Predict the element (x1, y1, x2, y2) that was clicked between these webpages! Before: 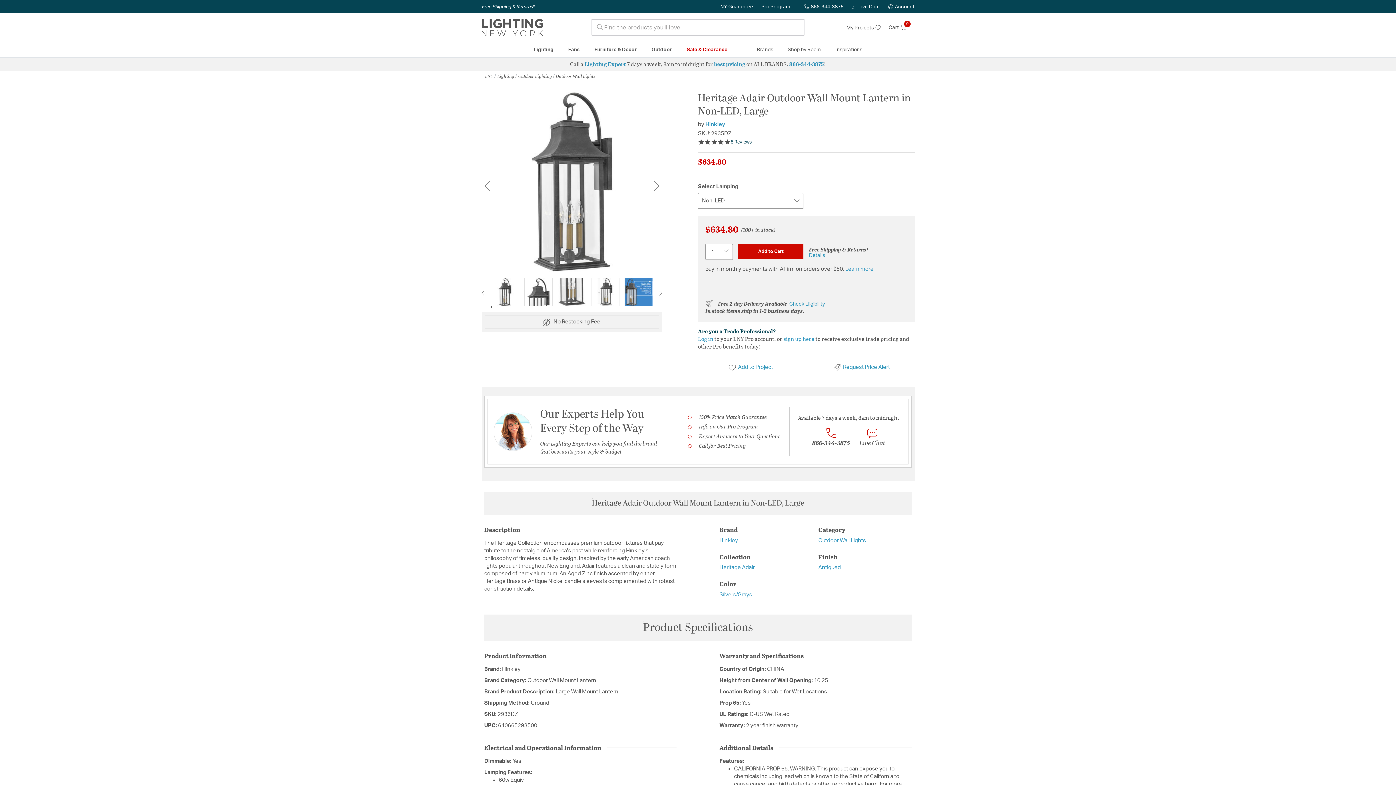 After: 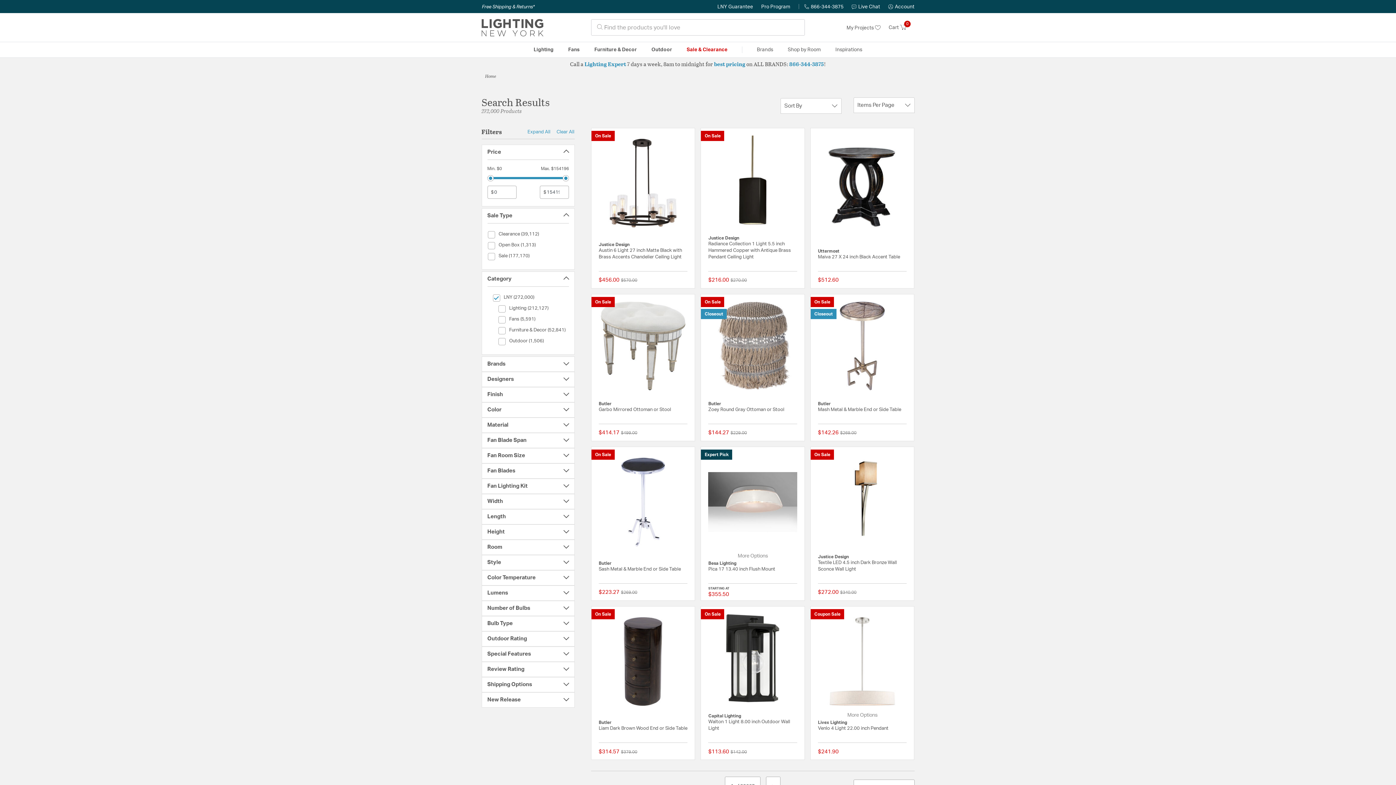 Action: bbox: (485, 72, 493, 79) label: LNY